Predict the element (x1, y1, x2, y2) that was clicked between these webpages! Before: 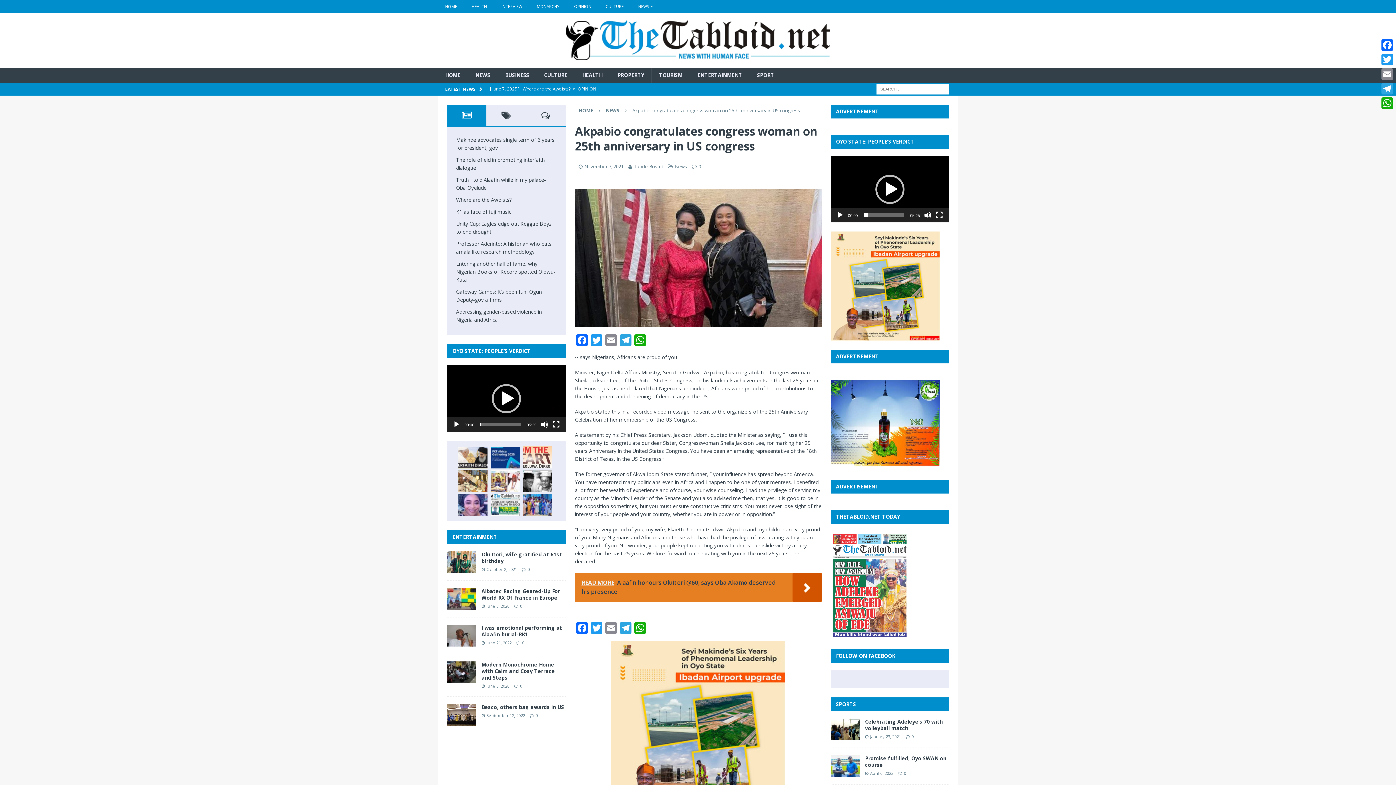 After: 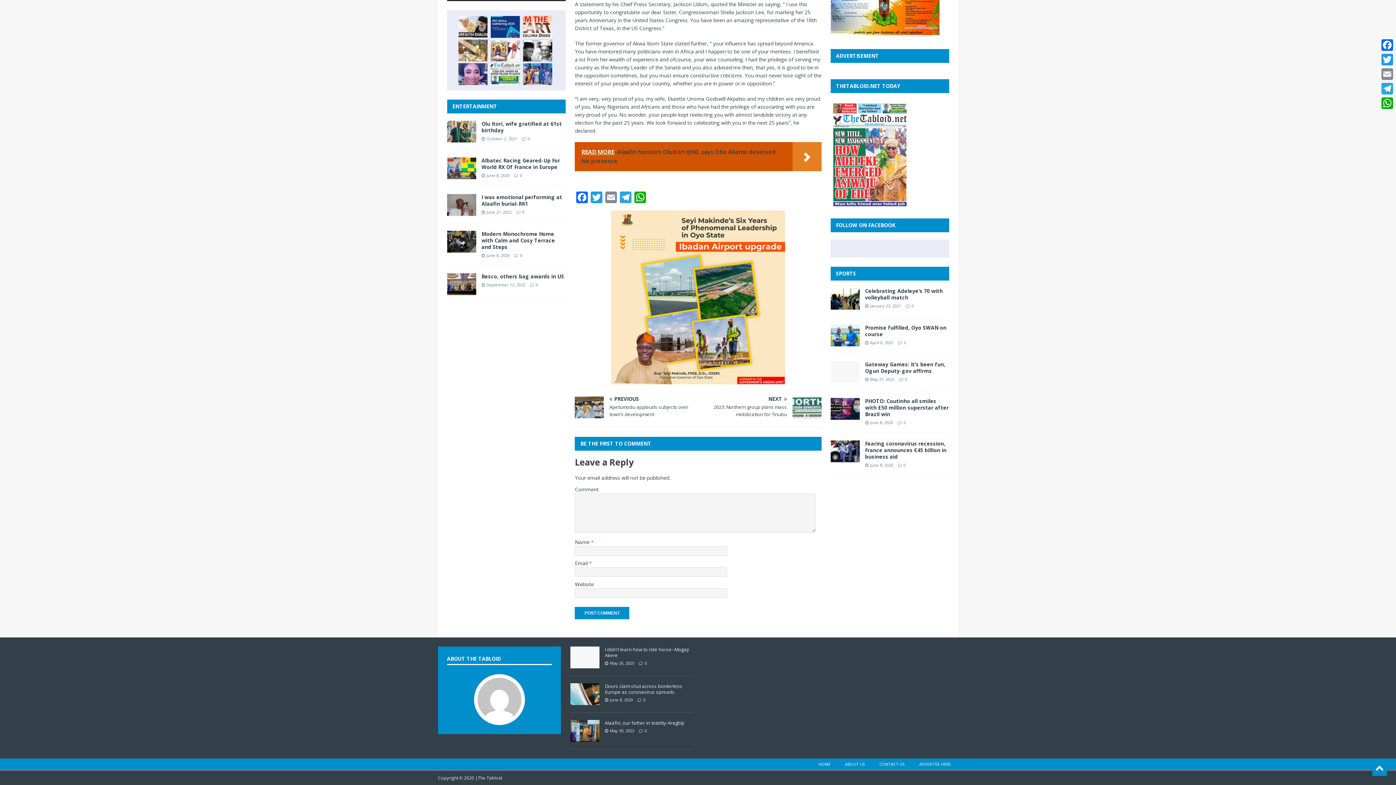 Action: label: 0 bbox: (698, 163, 701, 169)